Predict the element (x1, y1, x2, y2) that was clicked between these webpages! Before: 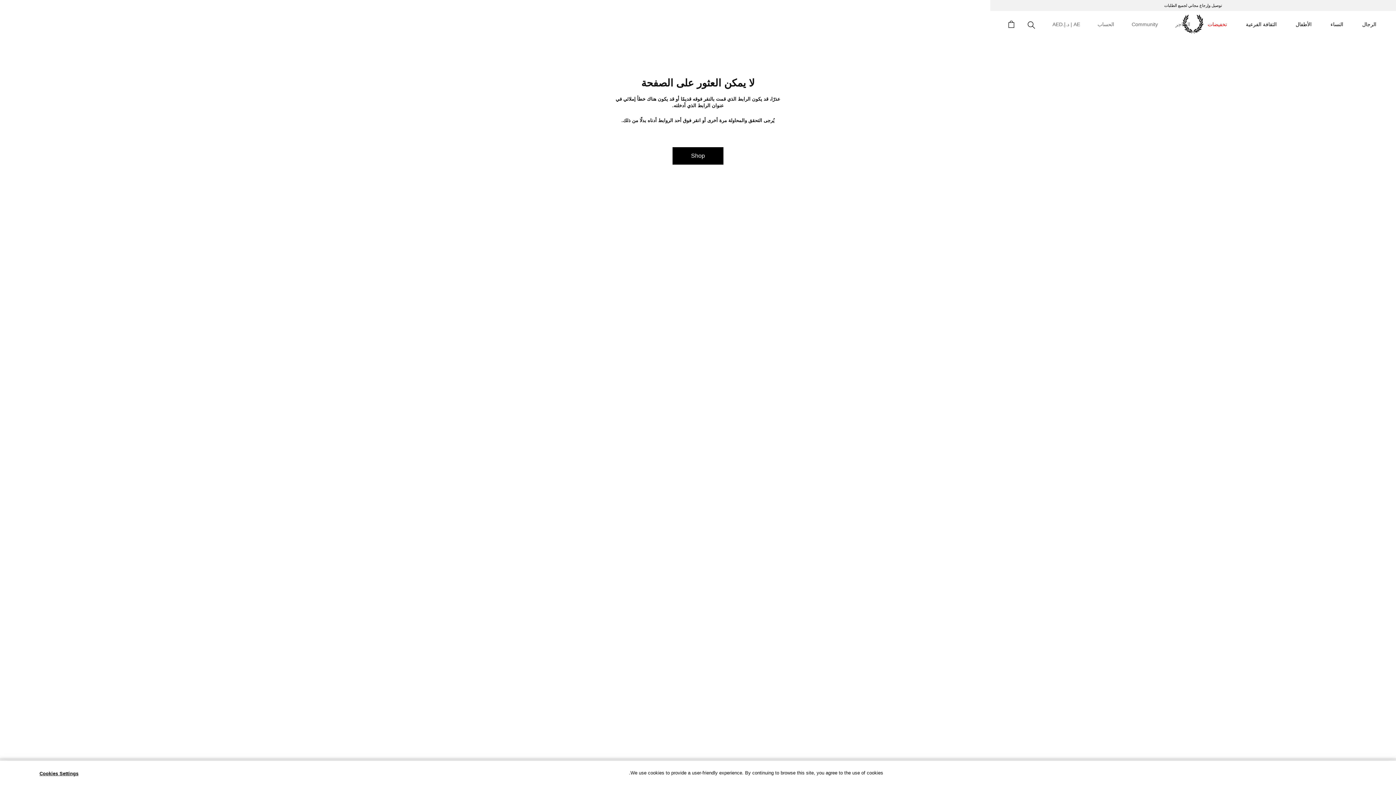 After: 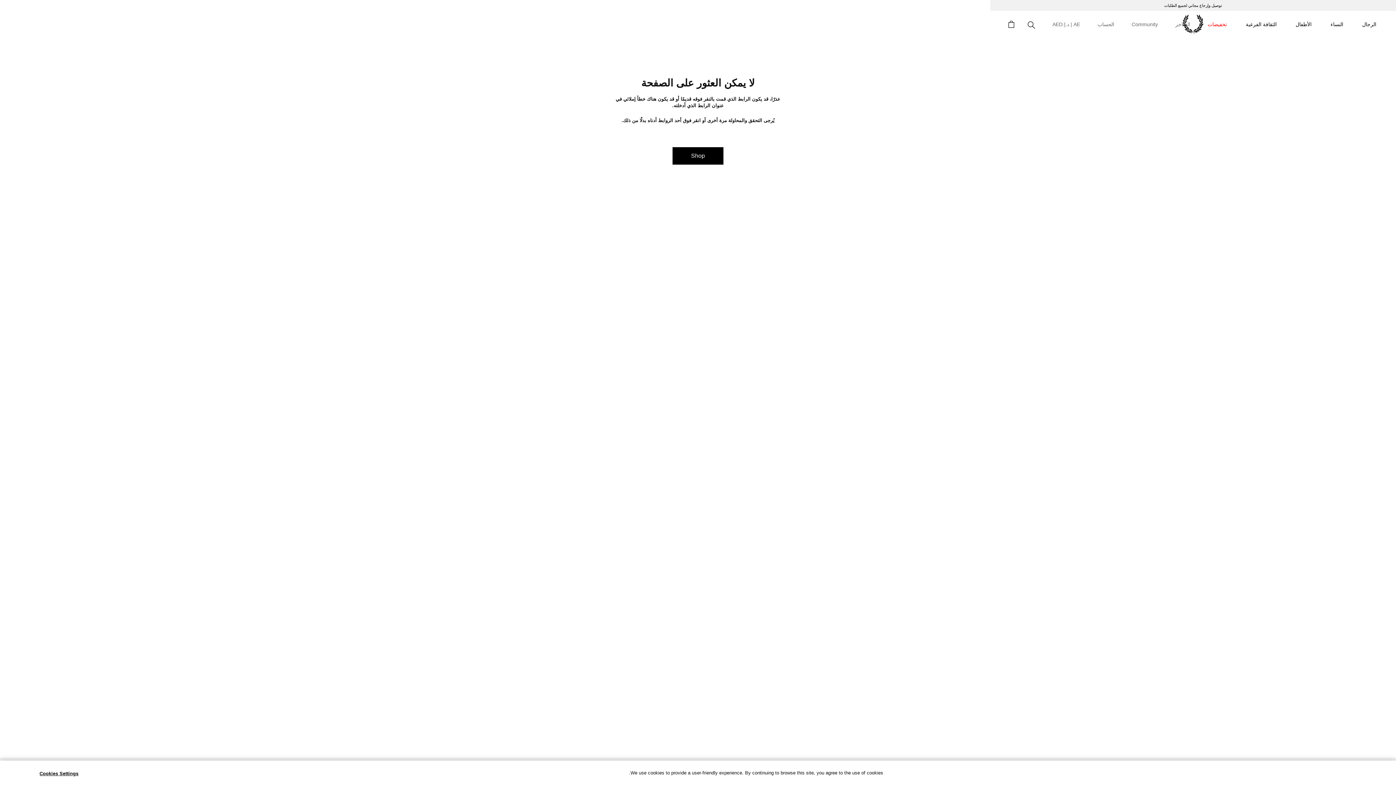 Action: bbox: (1004, 10, 1019, 37) label: حقيبة
No items